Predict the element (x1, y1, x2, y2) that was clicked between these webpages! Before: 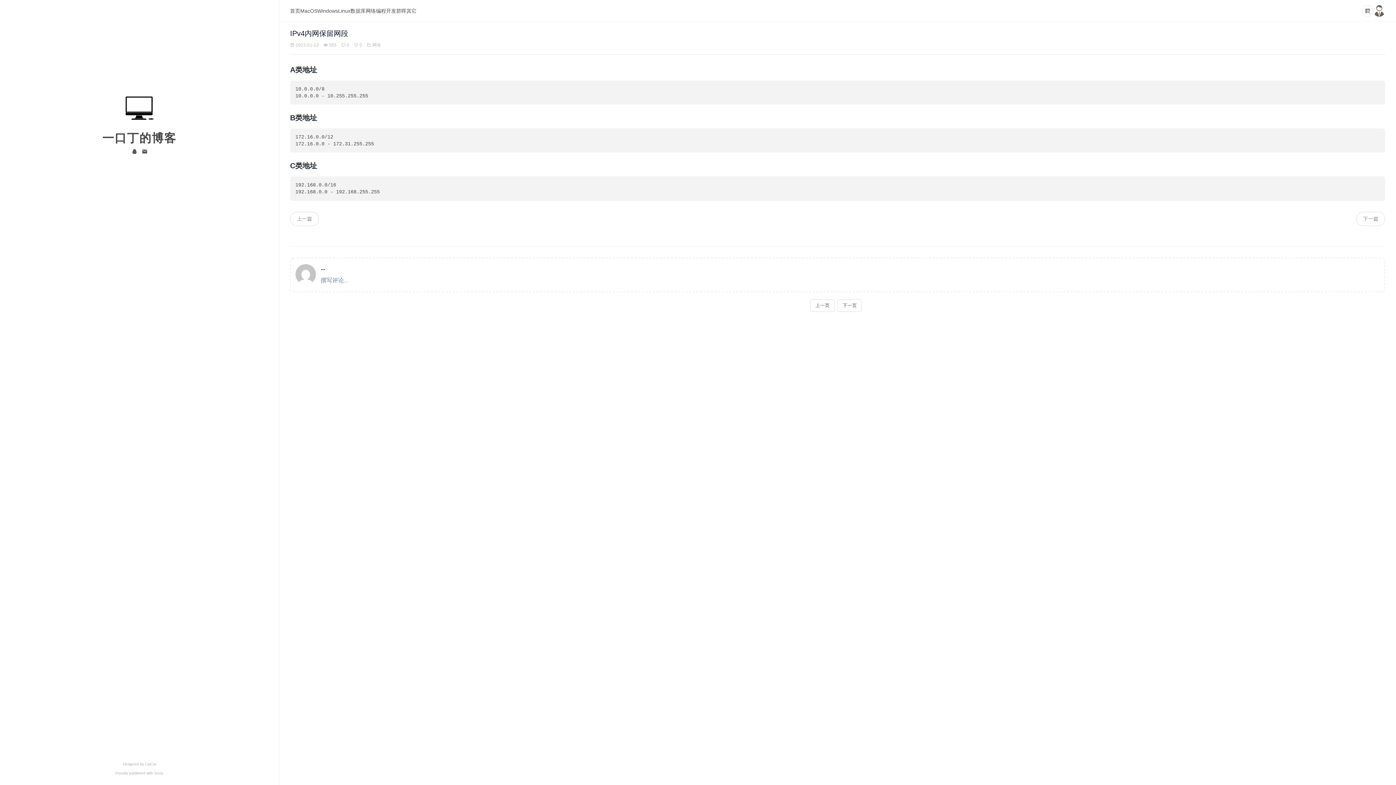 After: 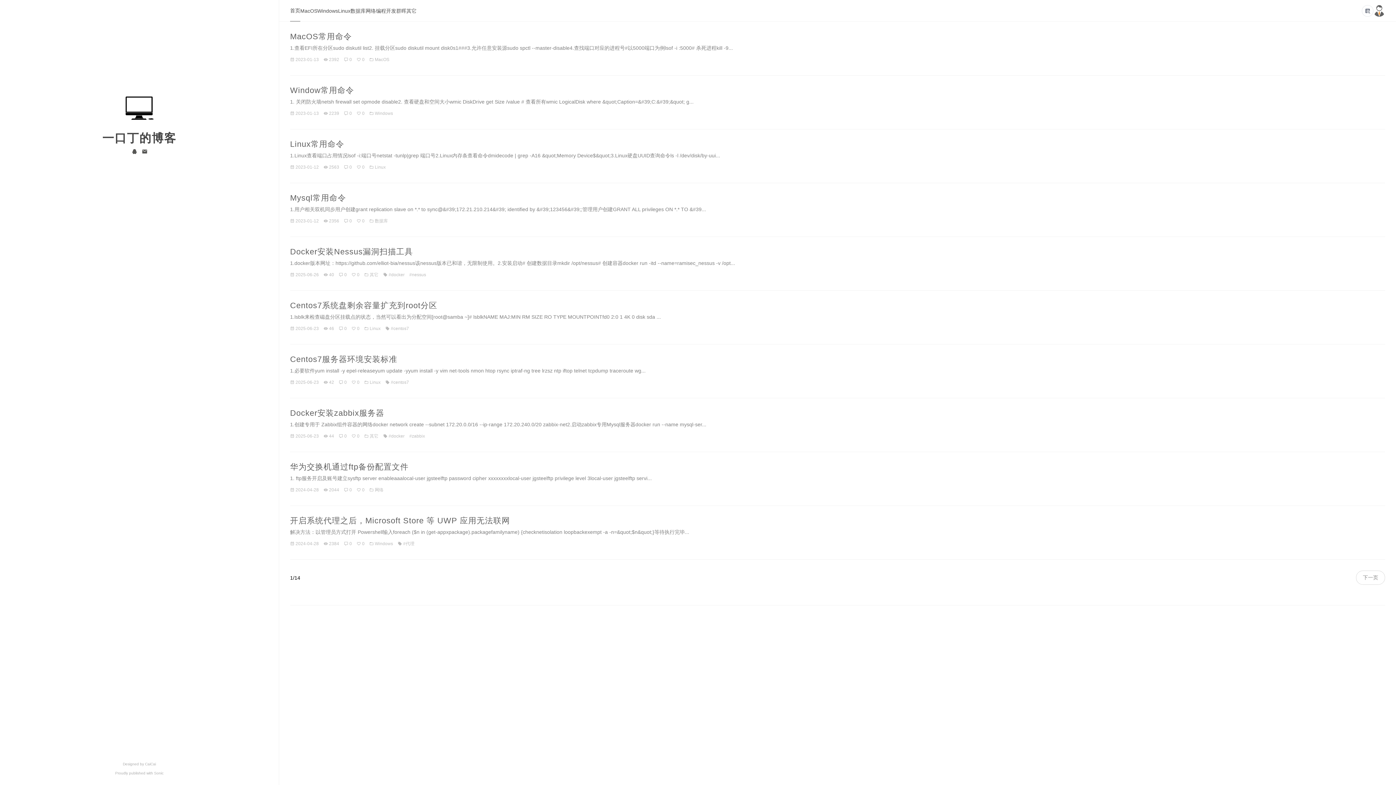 Action: label: 一口丁的博客 bbox: (102, 131, 176, 144)